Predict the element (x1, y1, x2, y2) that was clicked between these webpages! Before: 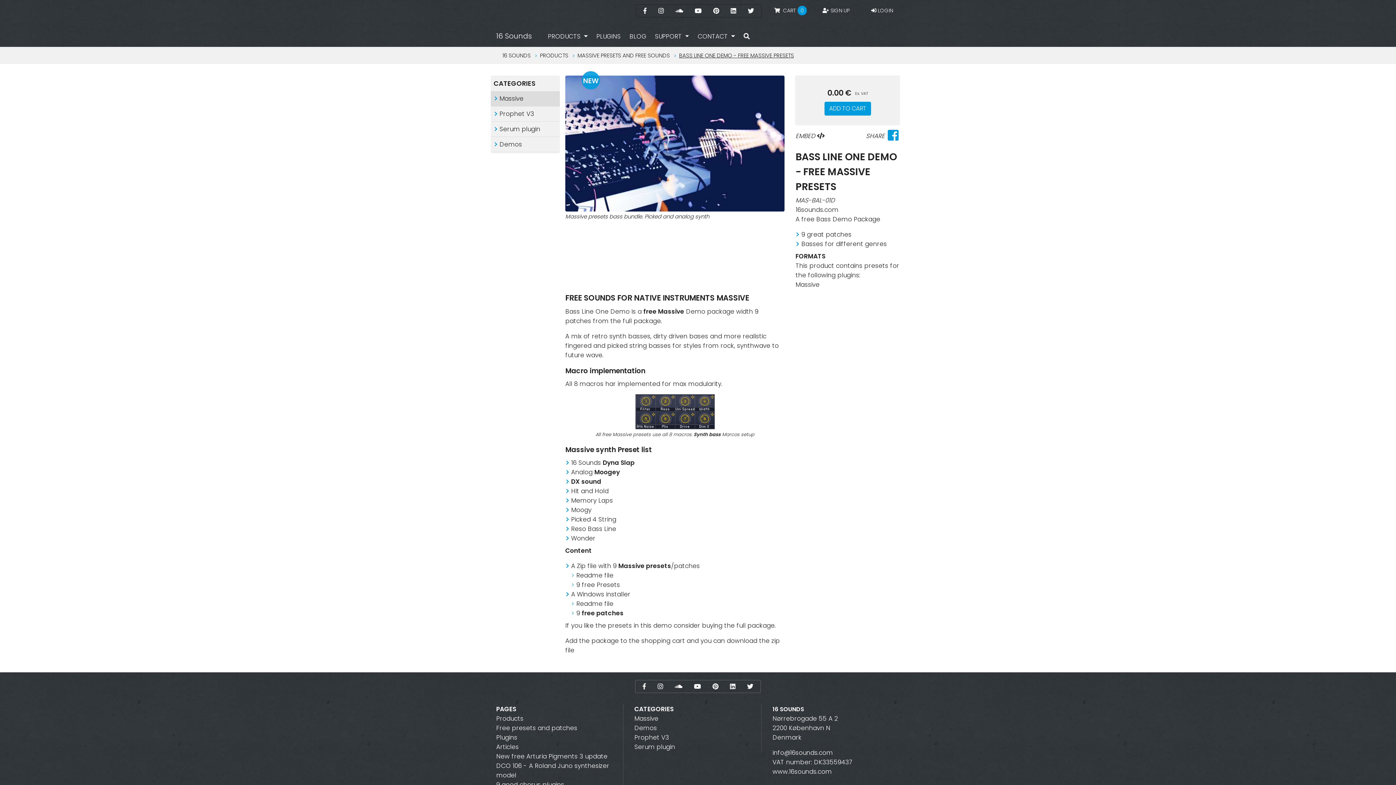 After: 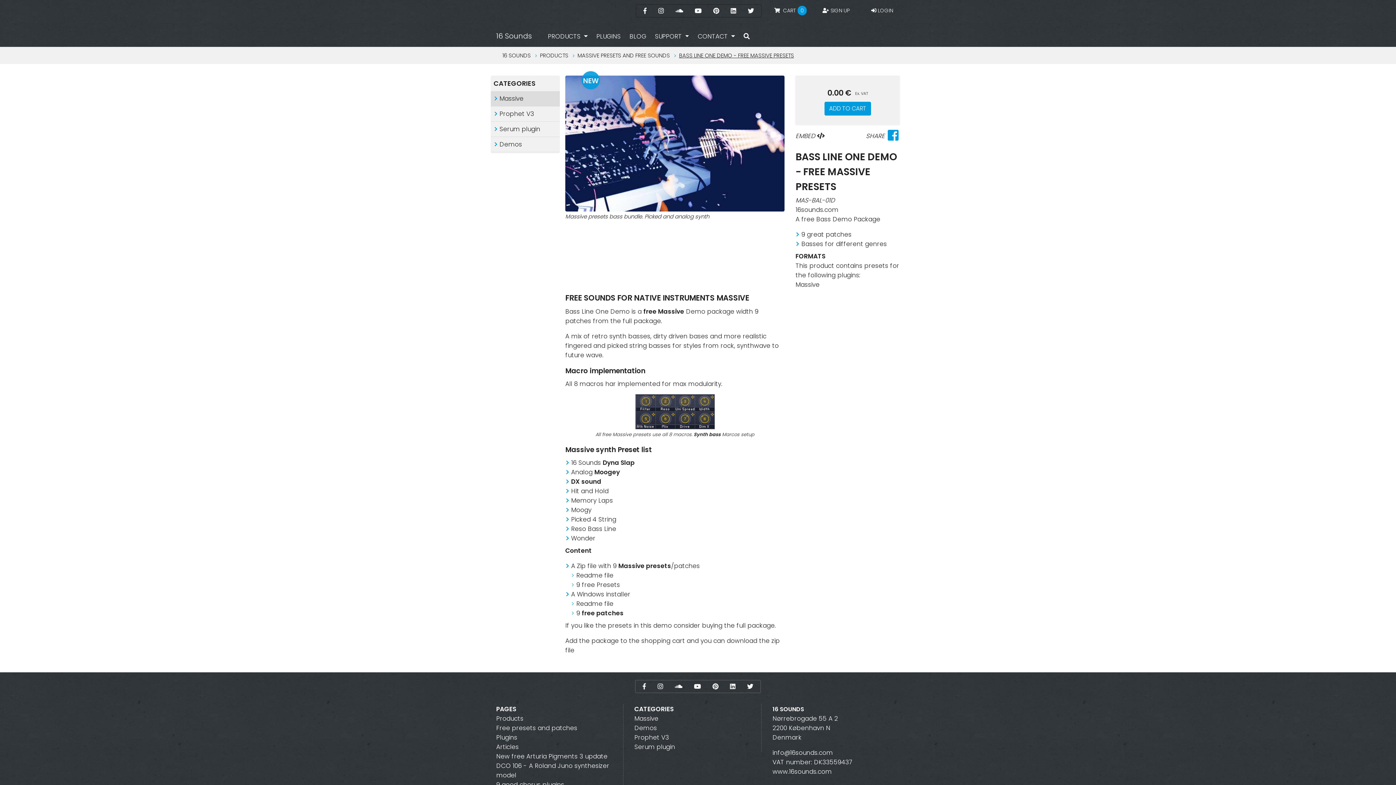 Action: bbox: (730, 6, 736, 15)